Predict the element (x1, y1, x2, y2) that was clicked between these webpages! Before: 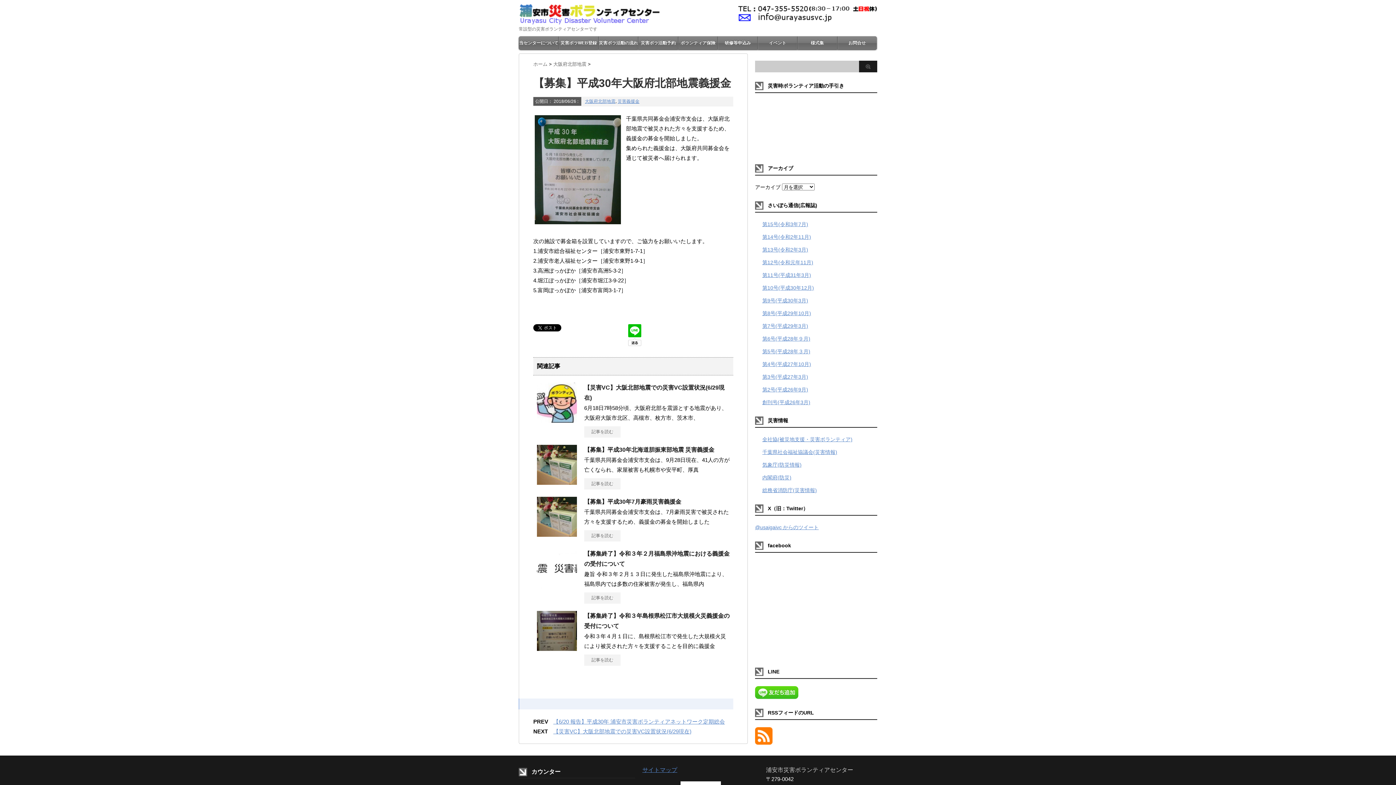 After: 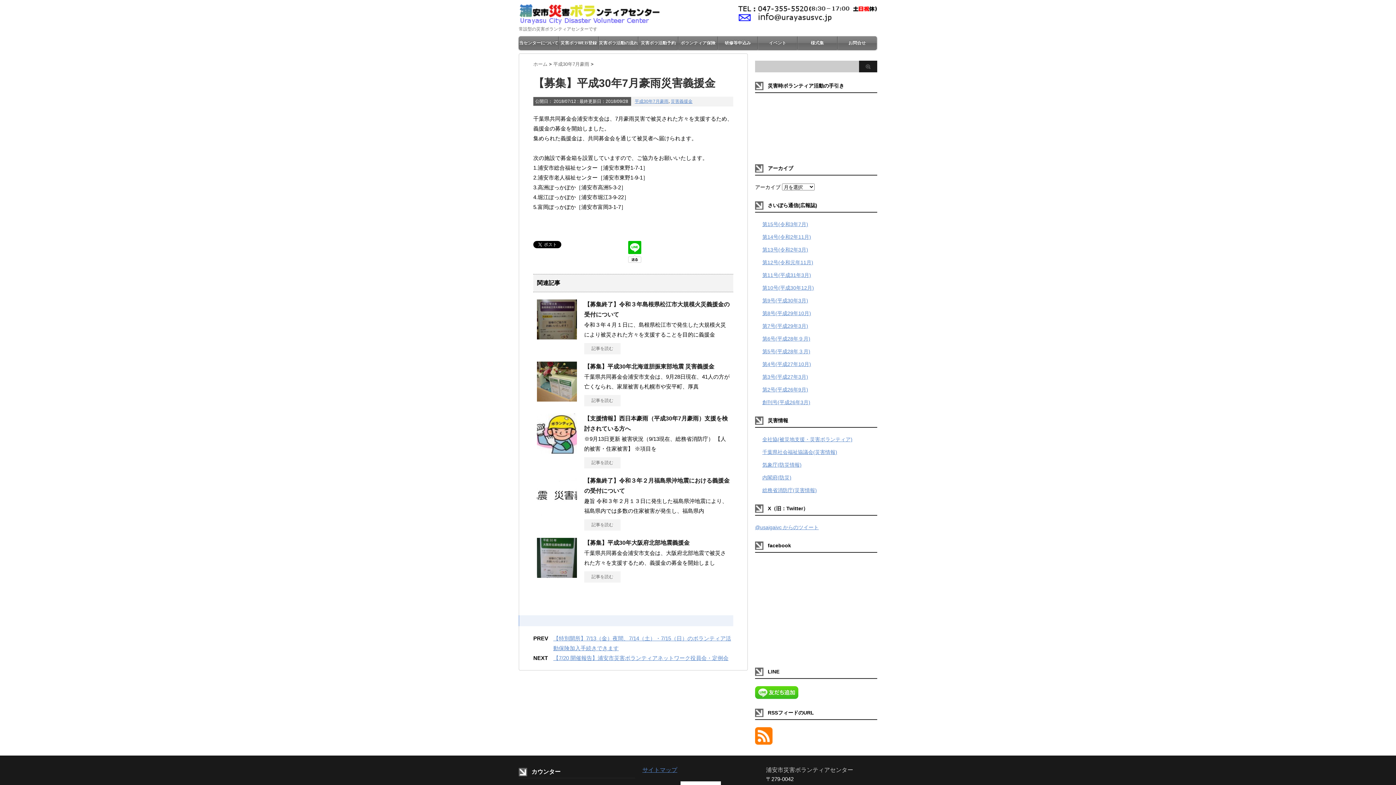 Action: bbox: (537, 531, 577, 537)